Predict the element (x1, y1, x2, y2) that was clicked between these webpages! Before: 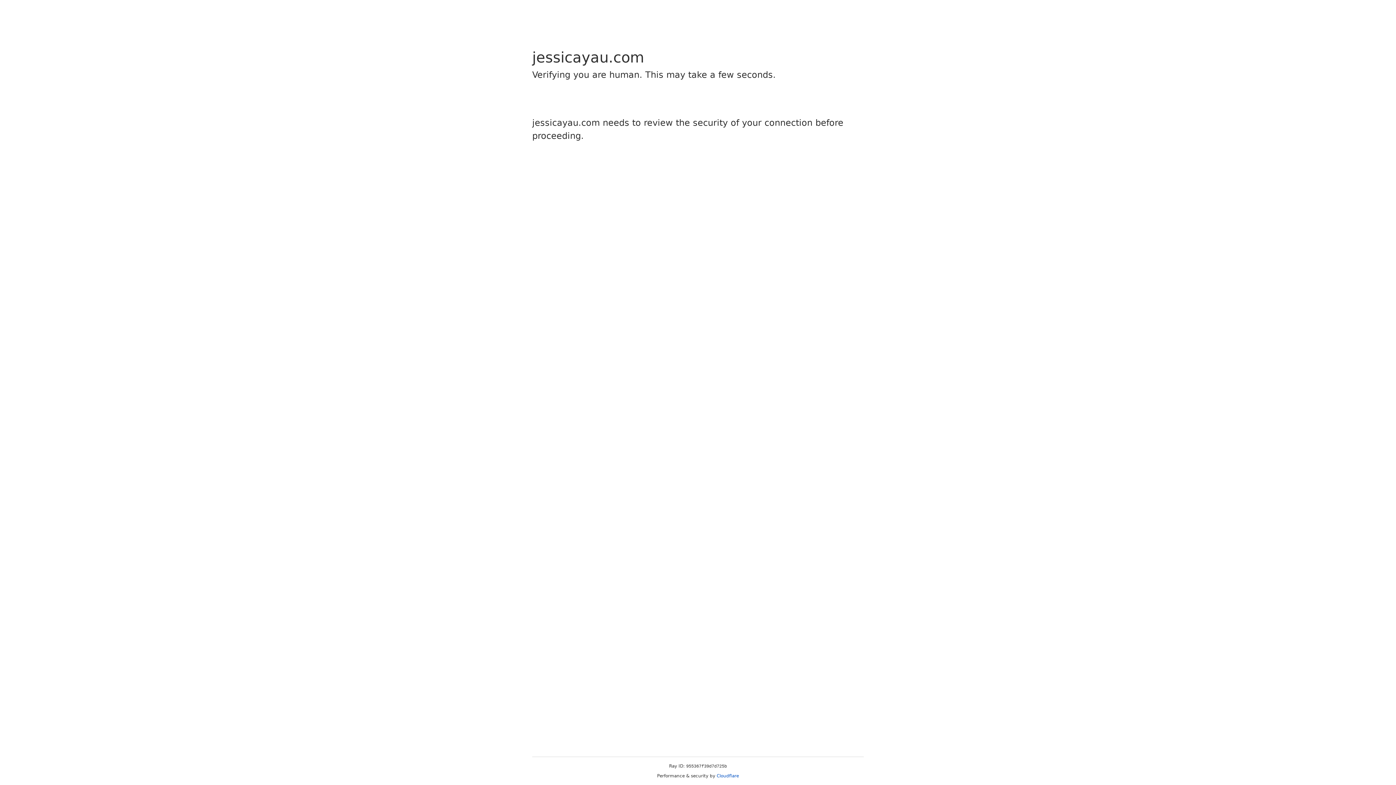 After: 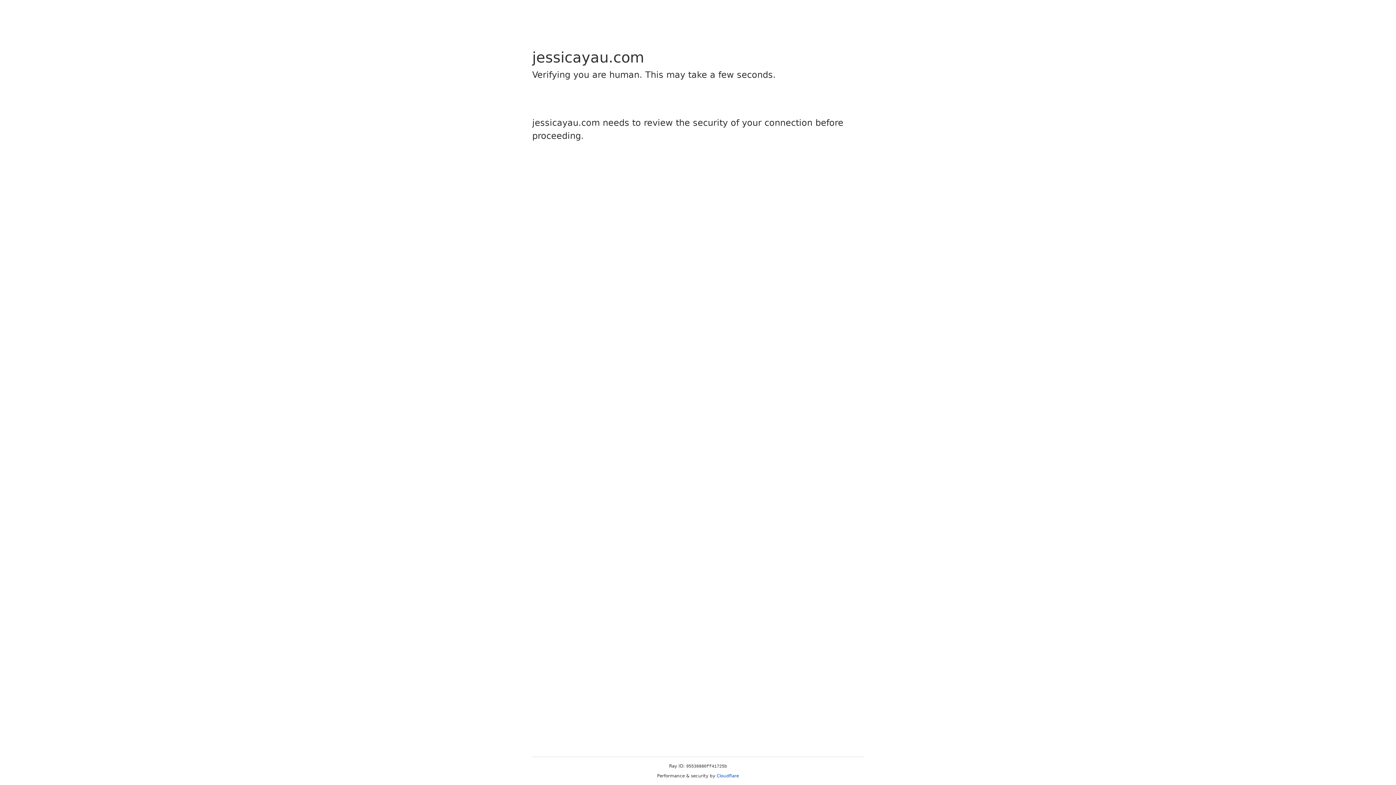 Action: label: Cloudflare bbox: (716, 773, 739, 778)